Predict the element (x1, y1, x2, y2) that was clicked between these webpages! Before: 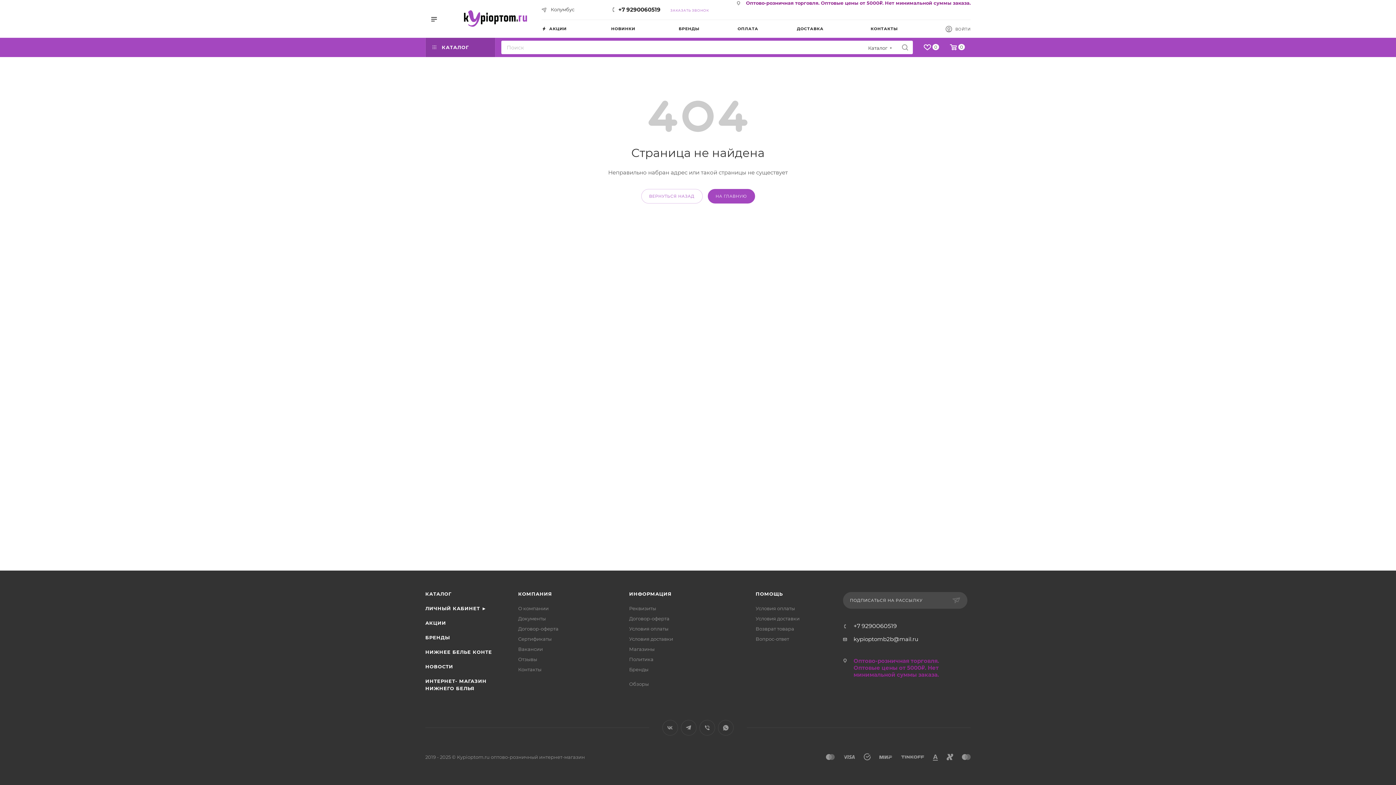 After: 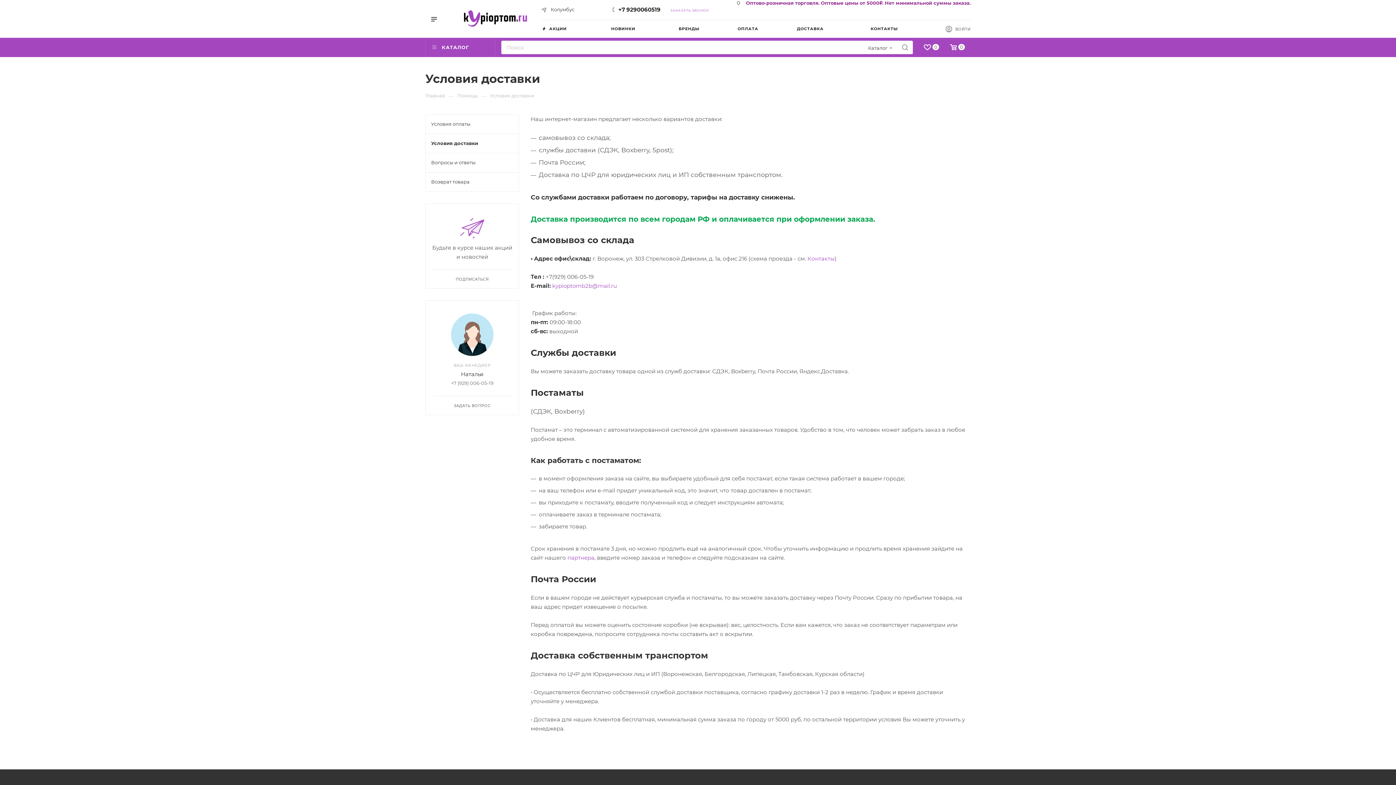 Action: label: Условия доставки bbox: (629, 636, 673, 642)